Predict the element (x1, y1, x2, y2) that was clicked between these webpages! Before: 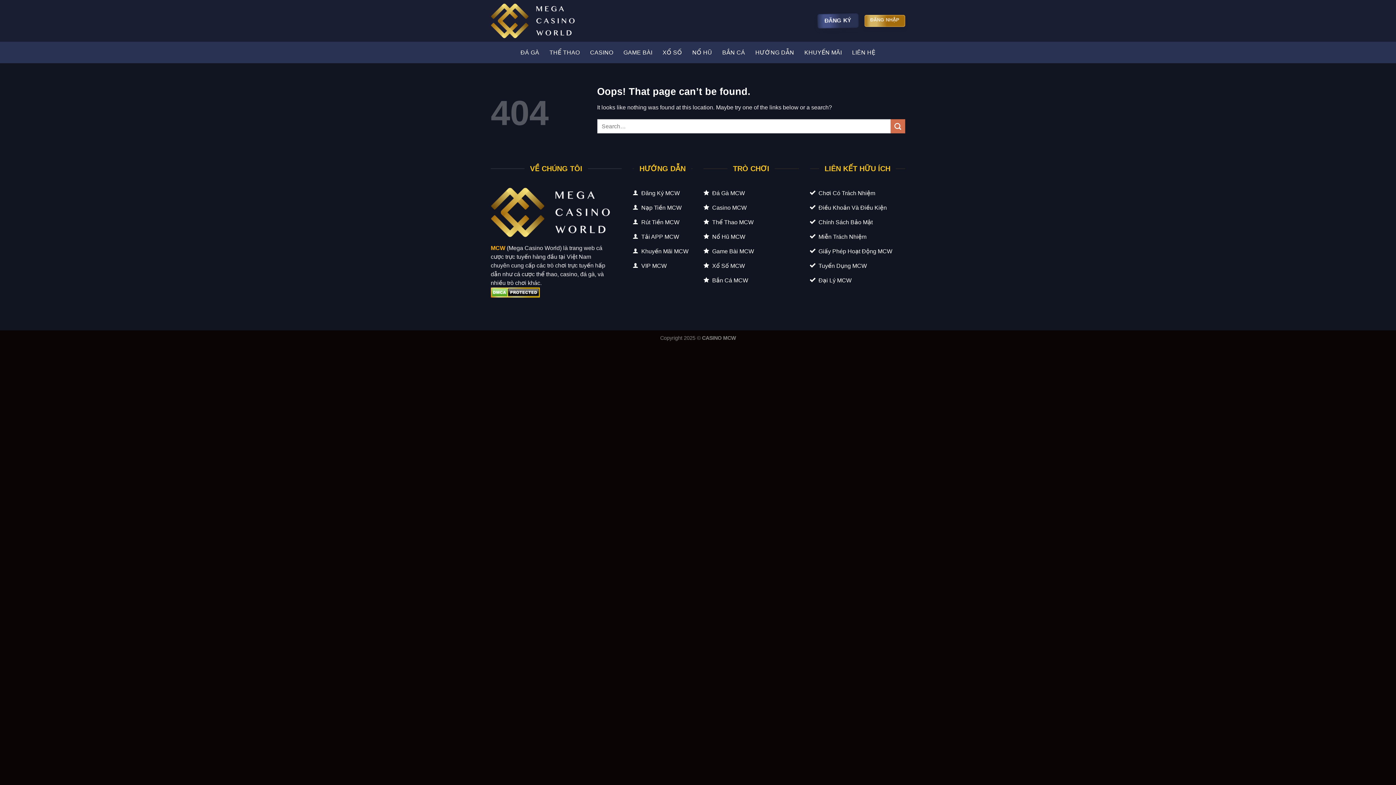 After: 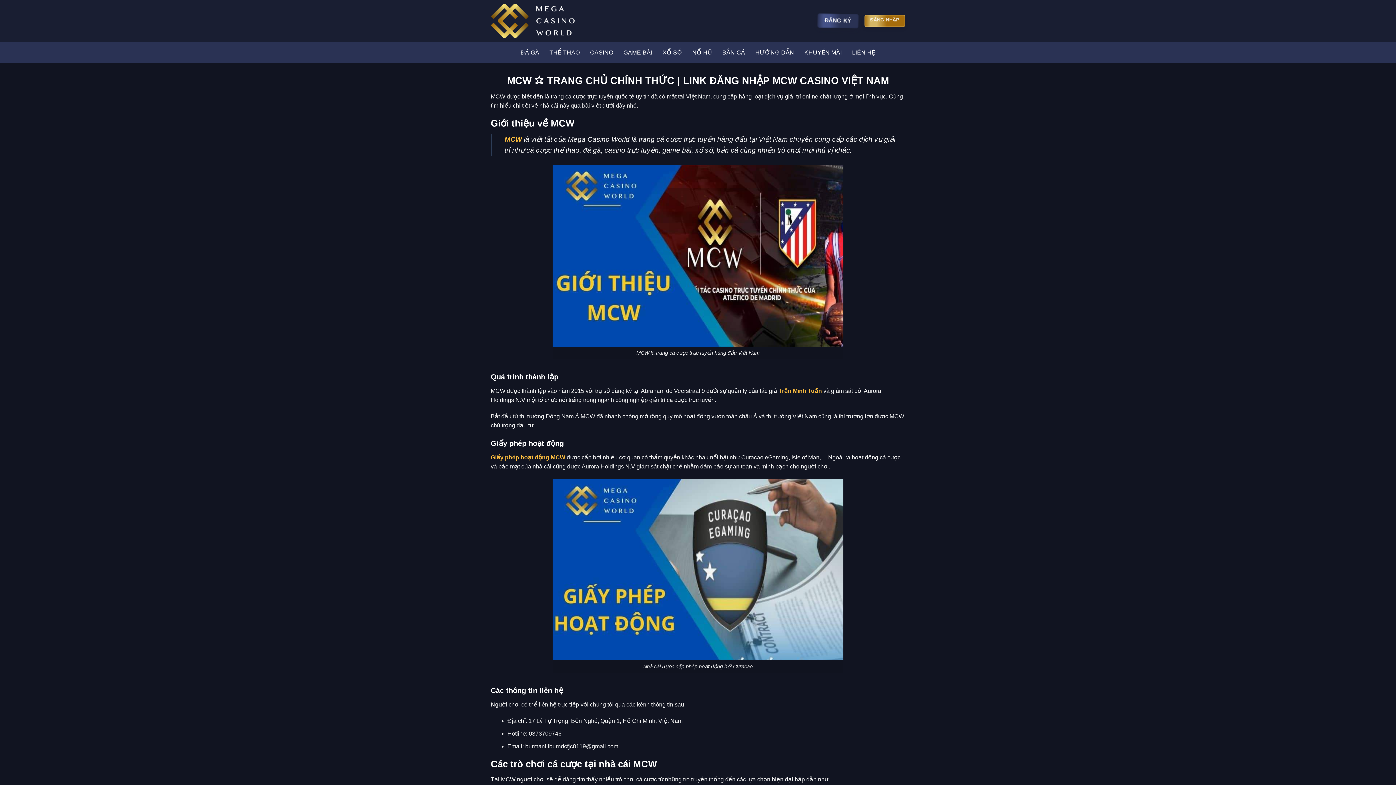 Action: bbox: (490, 245, 505, 251) label: MCW